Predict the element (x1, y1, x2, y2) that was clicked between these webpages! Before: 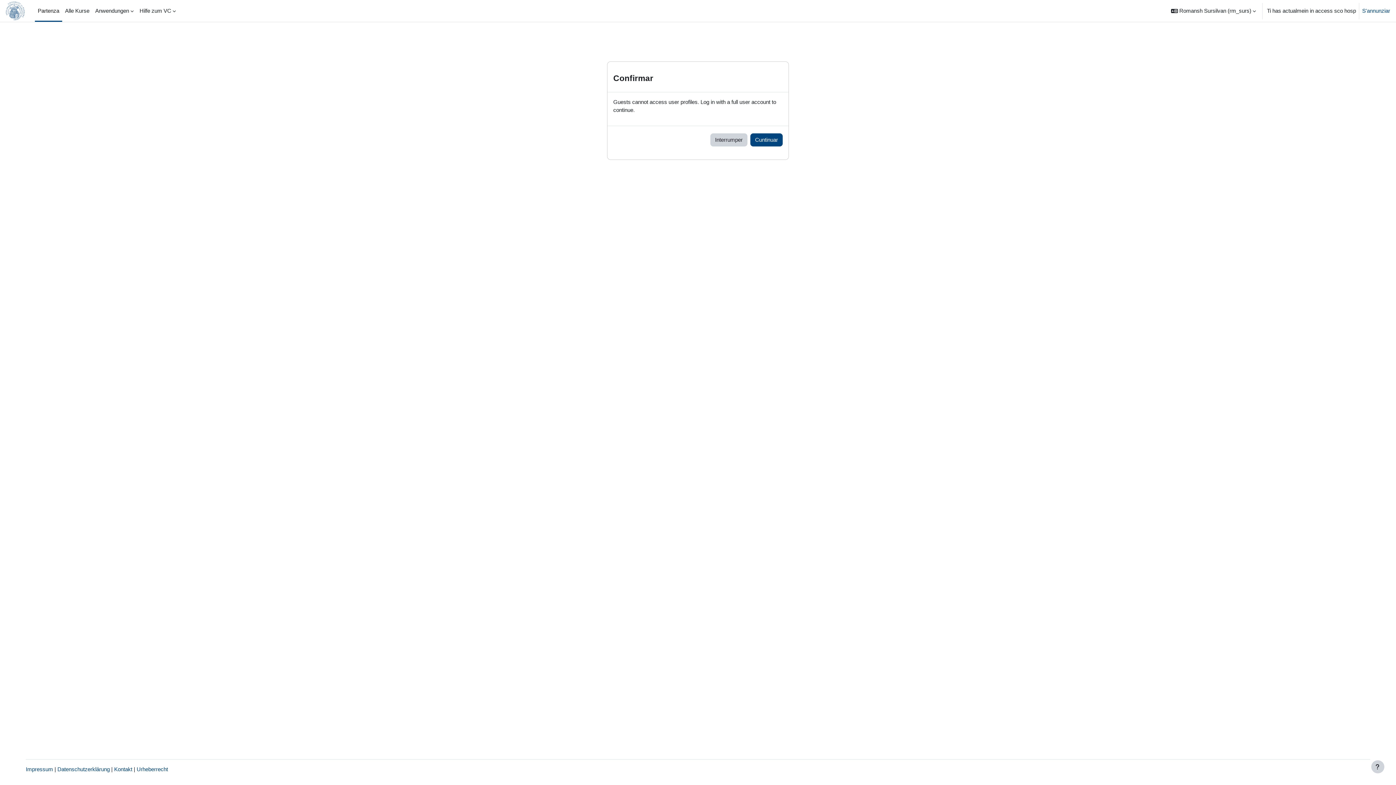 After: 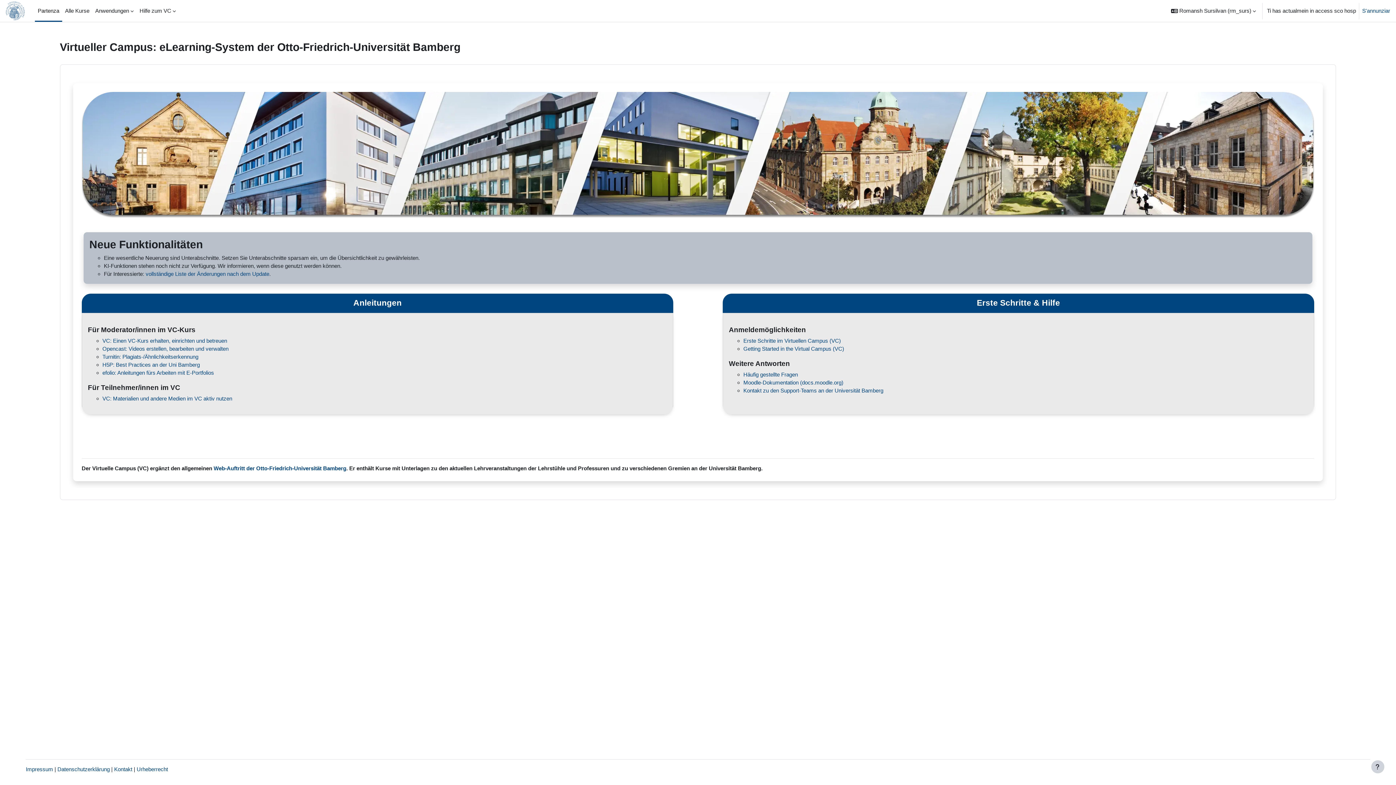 Action: label: Interrumper bbox: (710, 133, 747, 146)